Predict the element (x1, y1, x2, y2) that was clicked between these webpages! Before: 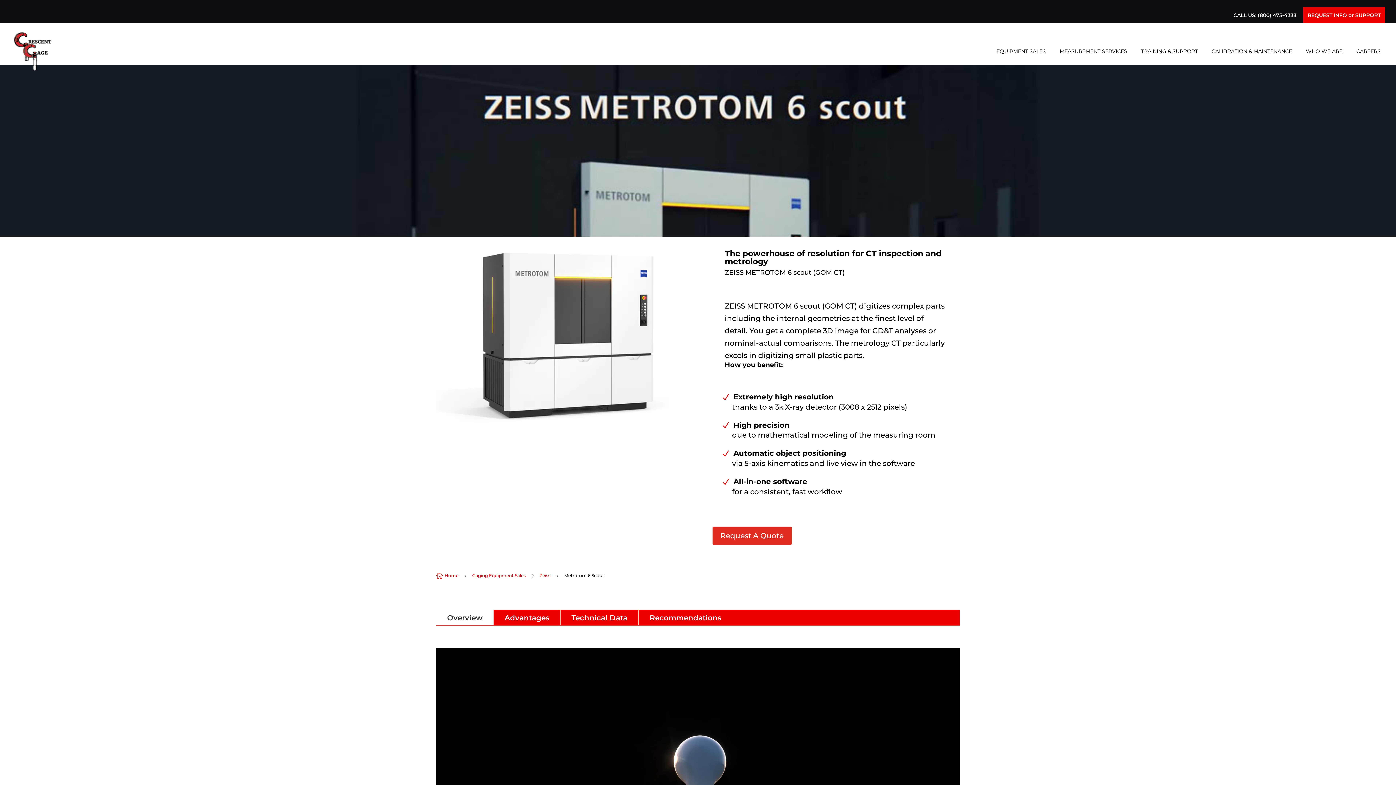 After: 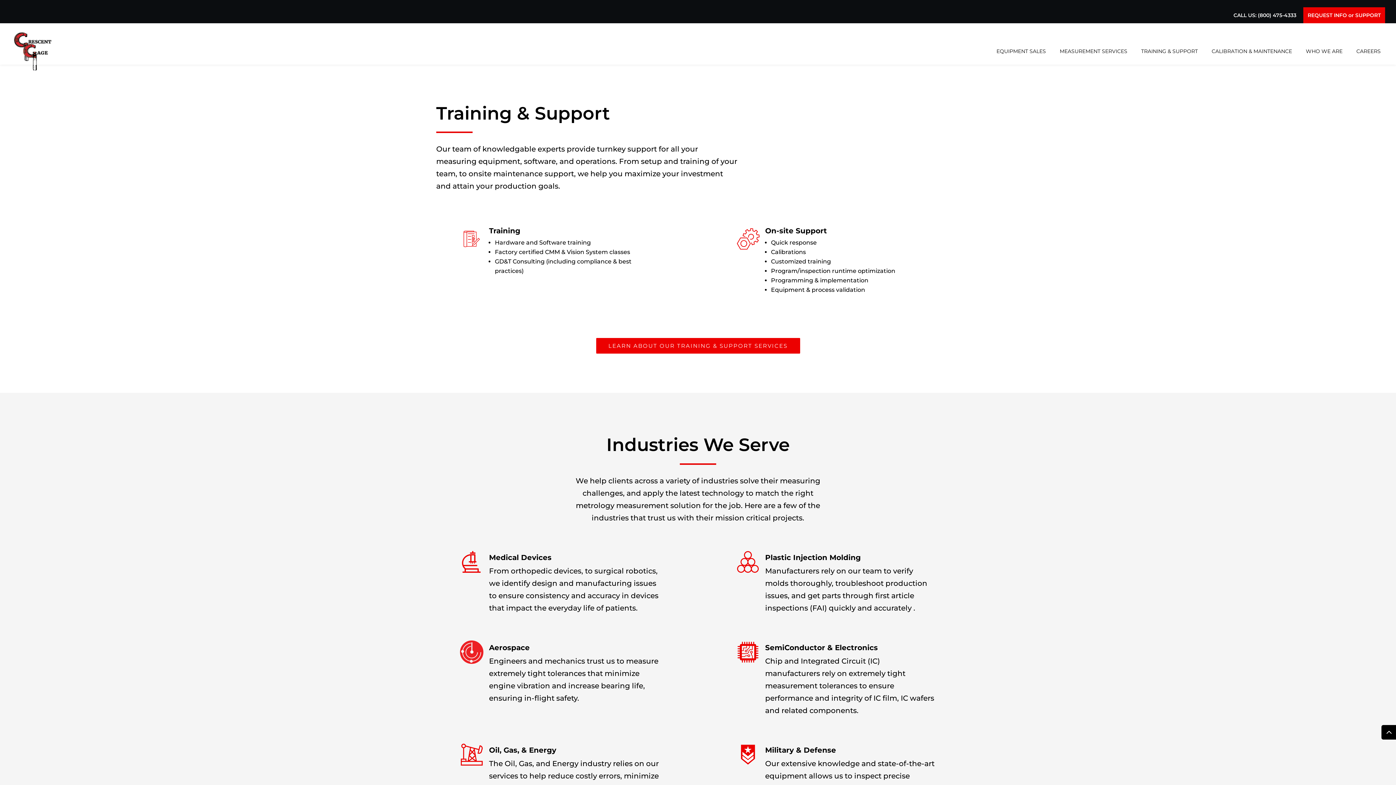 Action: bbox: (1141, 48, 1198, 53) label: TRAINING & SUPPORT